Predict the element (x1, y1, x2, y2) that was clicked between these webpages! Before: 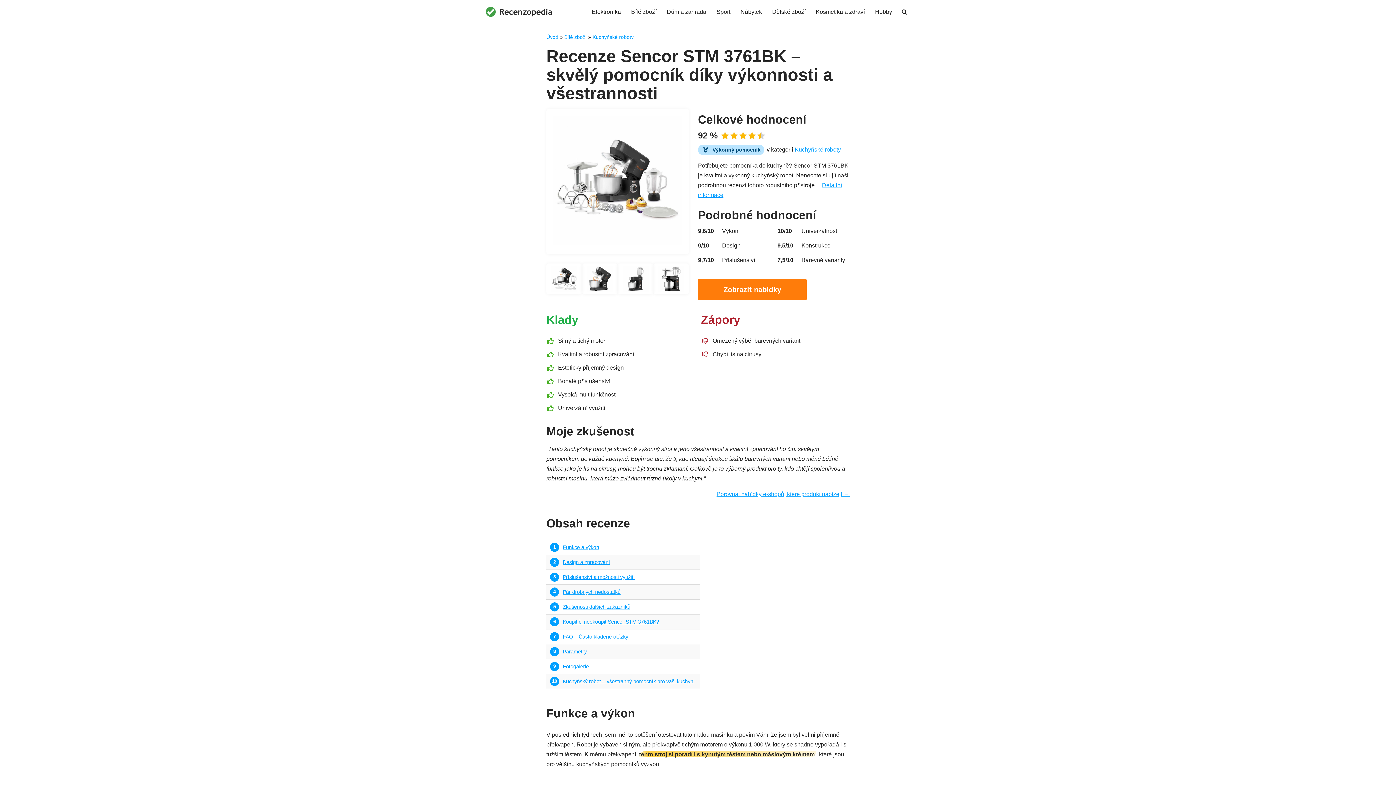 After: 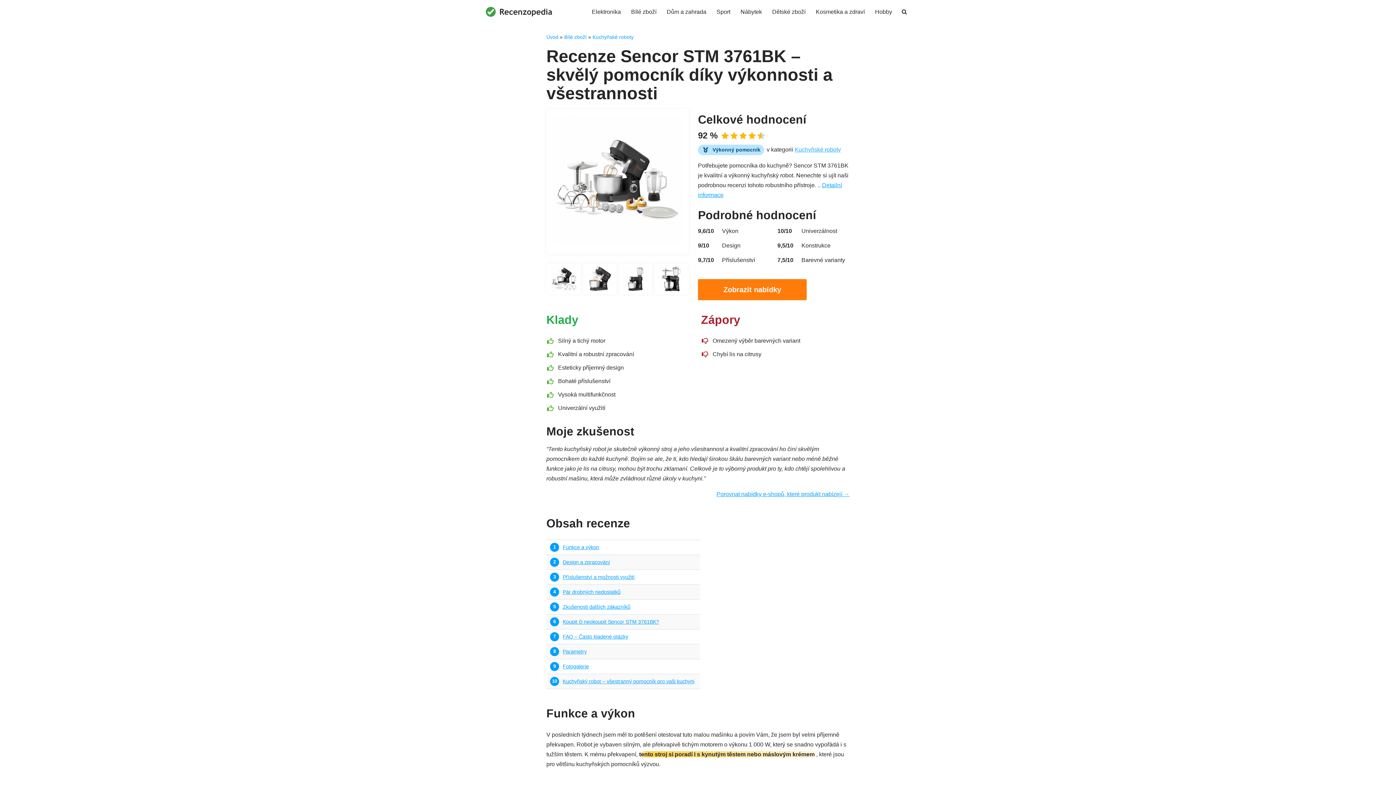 Action: label: Kuchyňské roboty bbox: (794, 146, 841, 152)